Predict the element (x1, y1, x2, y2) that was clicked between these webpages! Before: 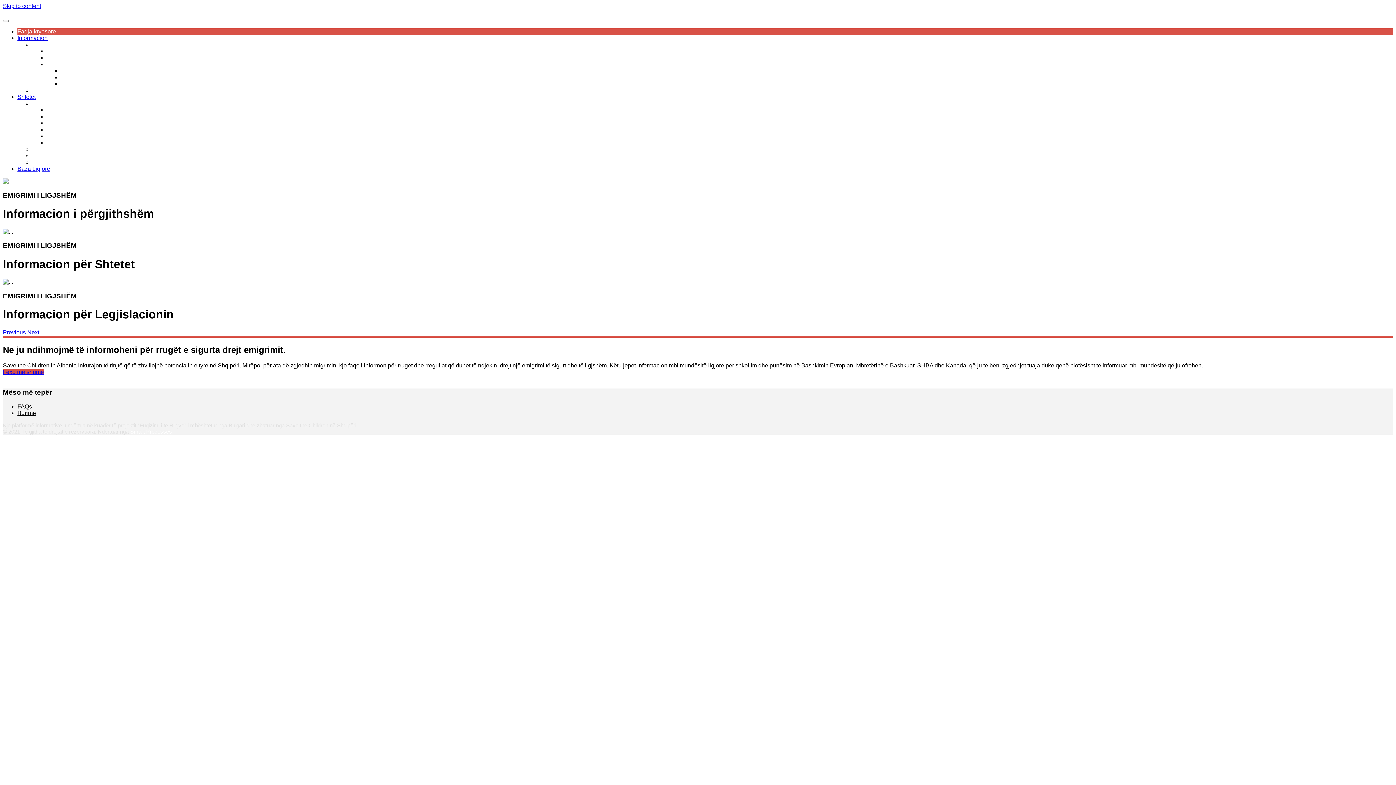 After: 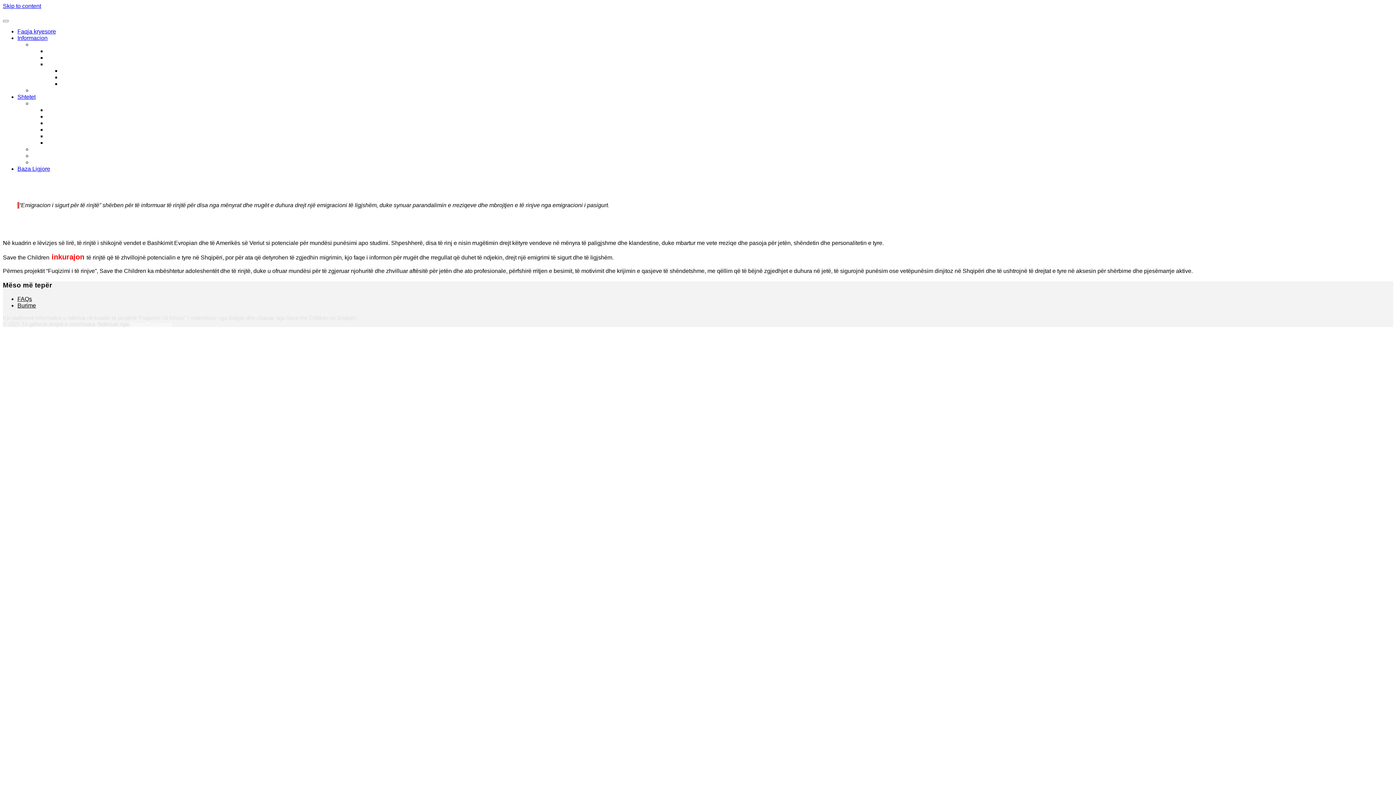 Action: label: Lexo më shumë bbox: (2, 368, 44, 375)